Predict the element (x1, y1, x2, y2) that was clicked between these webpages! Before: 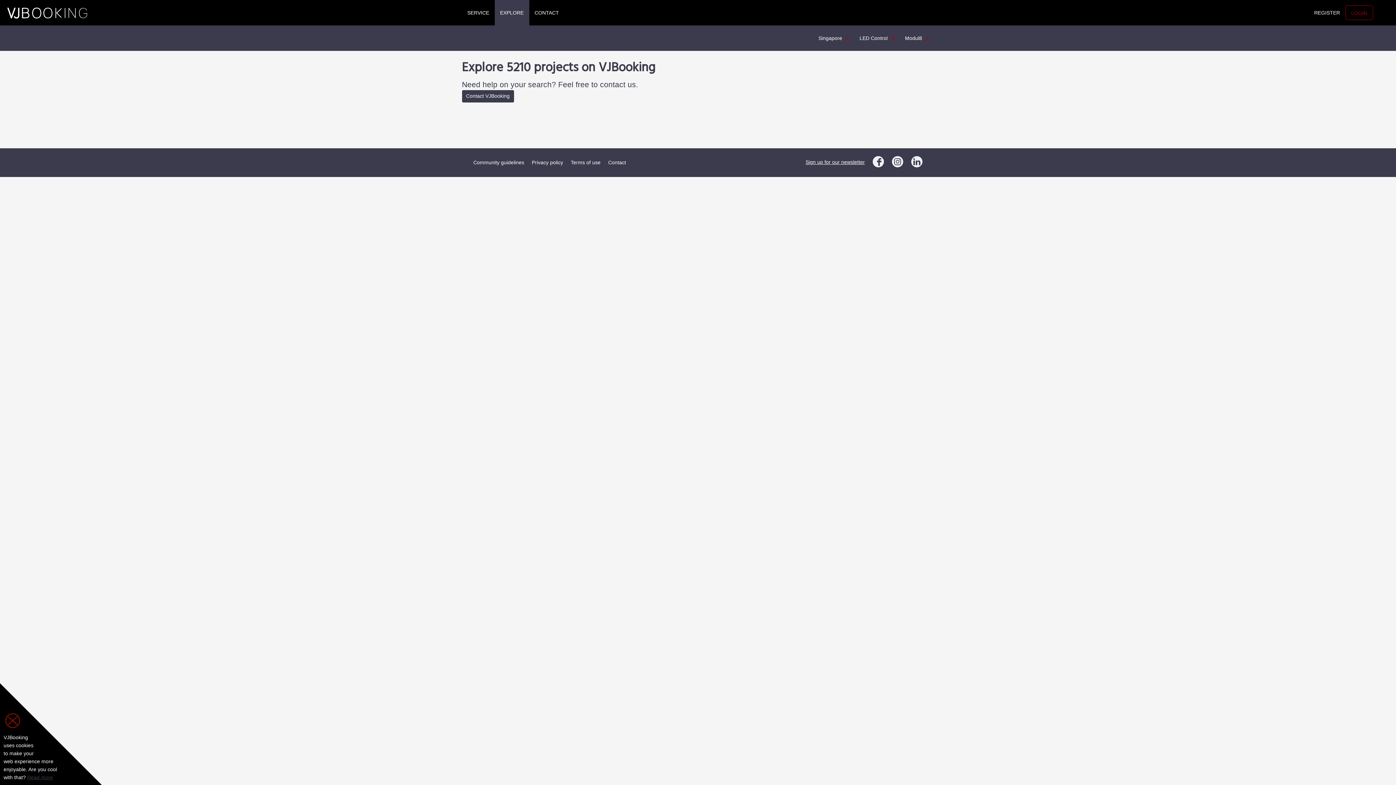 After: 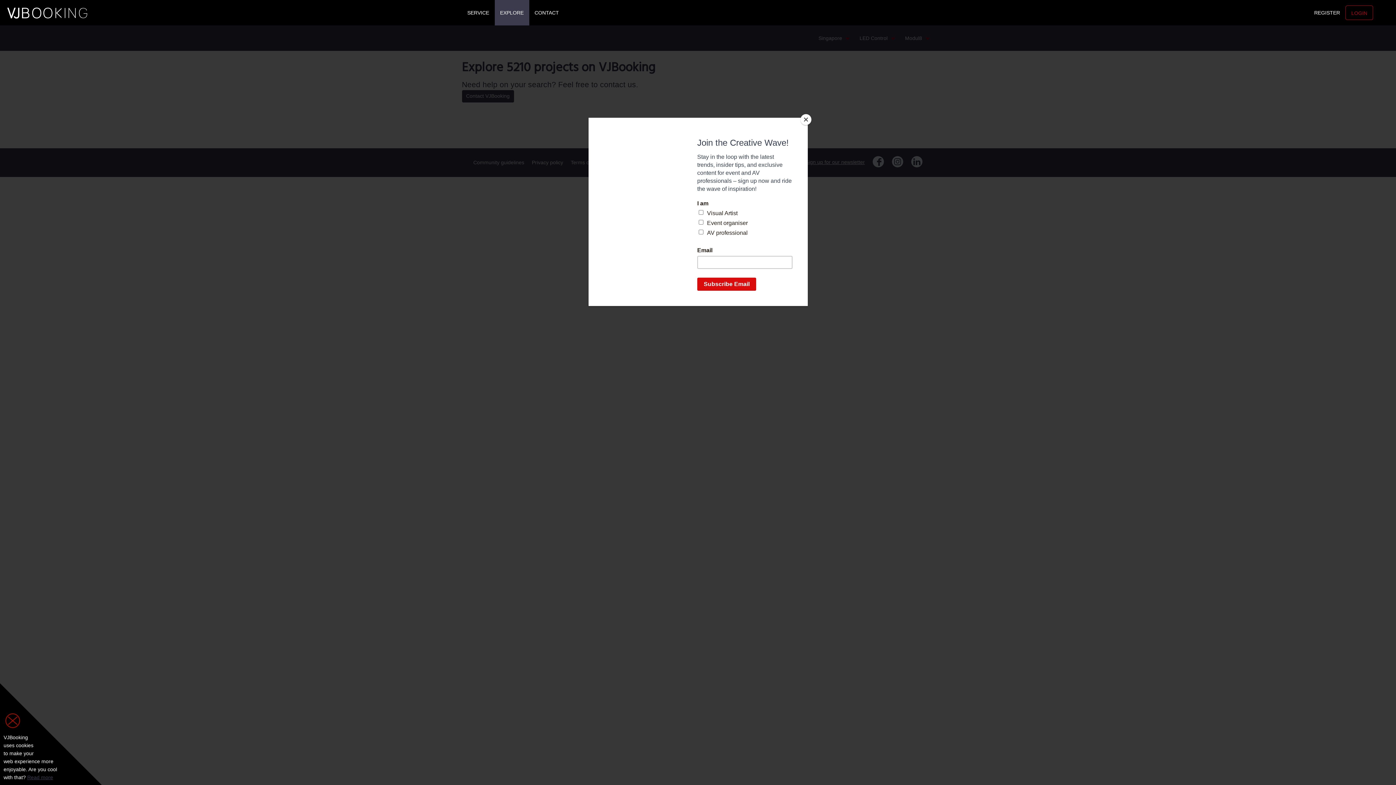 Action: bbox: (911, 155, 922, 167)